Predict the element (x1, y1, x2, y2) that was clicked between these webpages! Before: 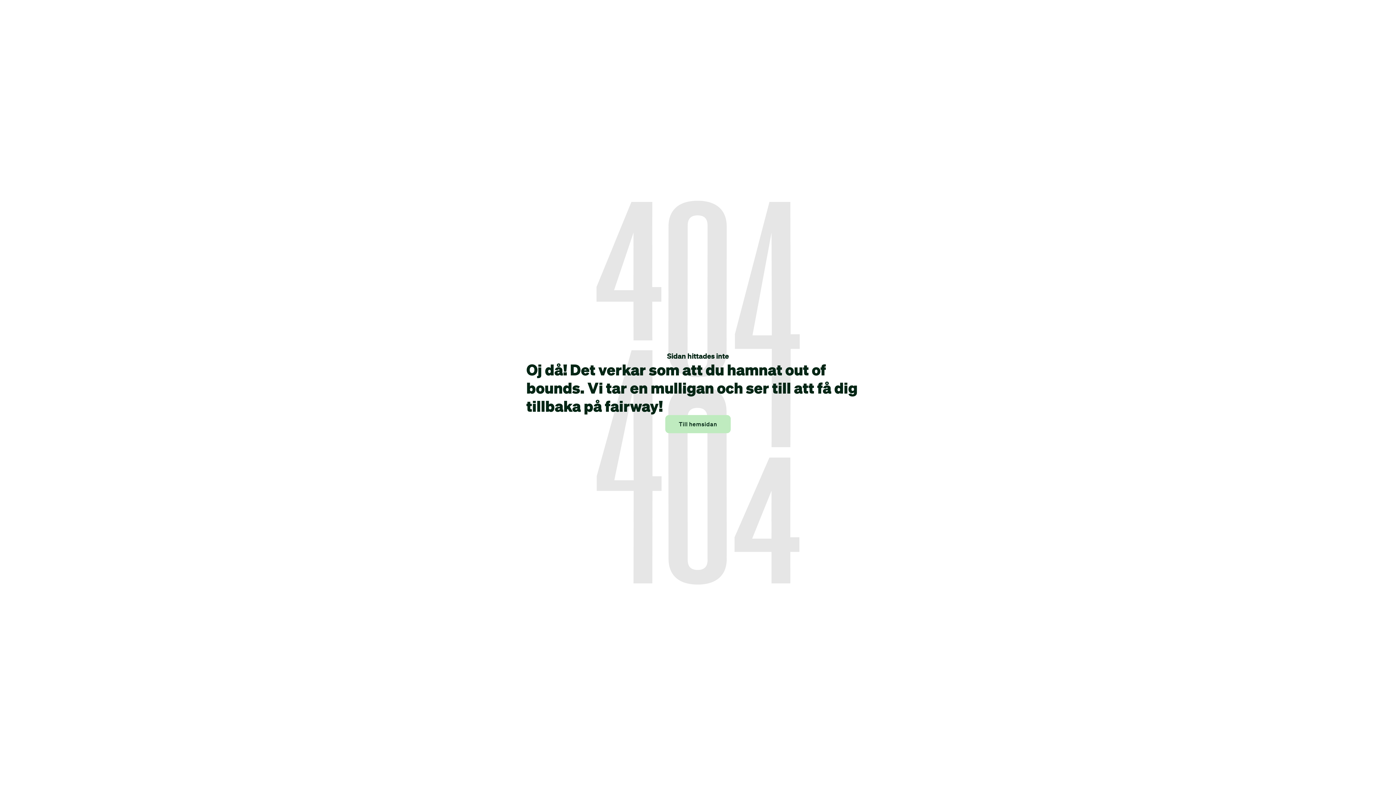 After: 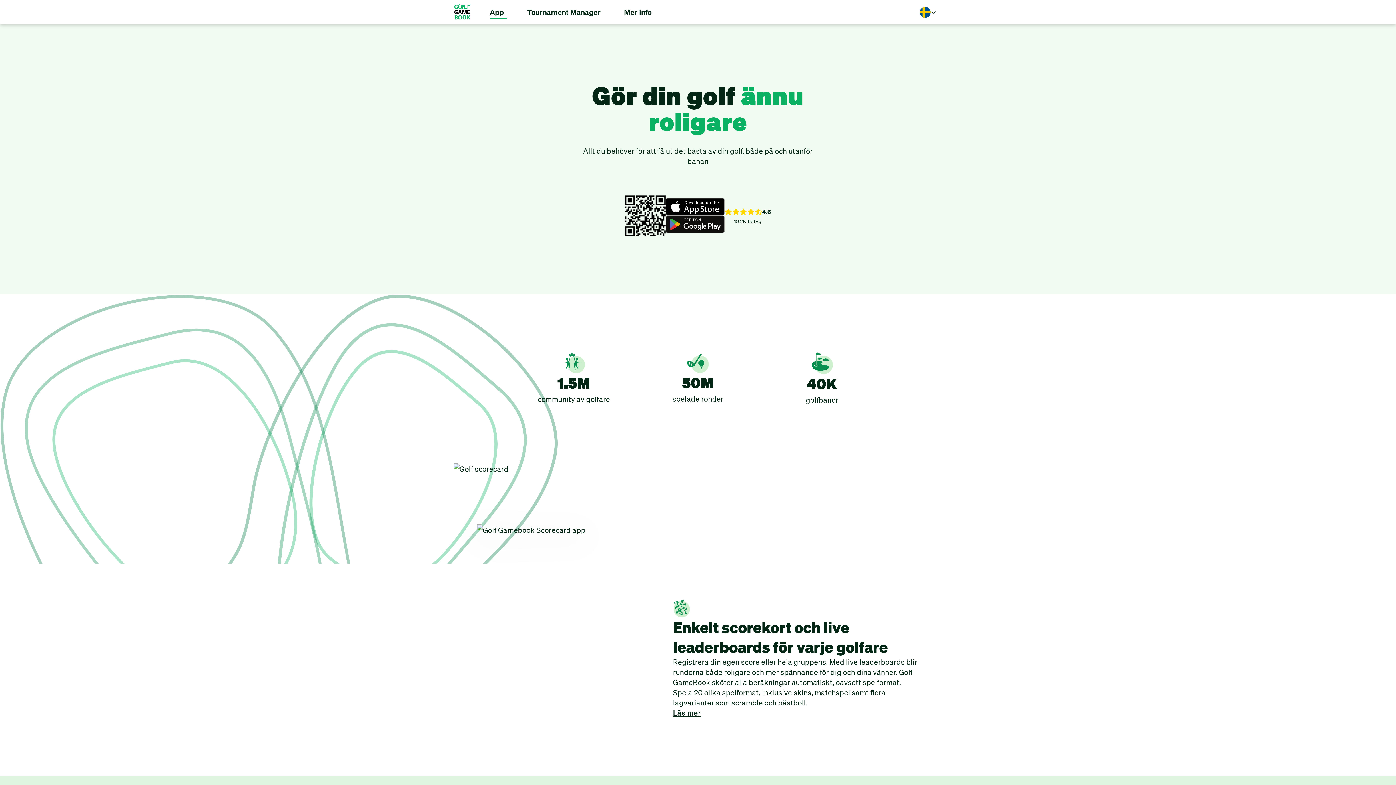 Action: bbox: (665, 415, 731, 433) label: Till hemsidan